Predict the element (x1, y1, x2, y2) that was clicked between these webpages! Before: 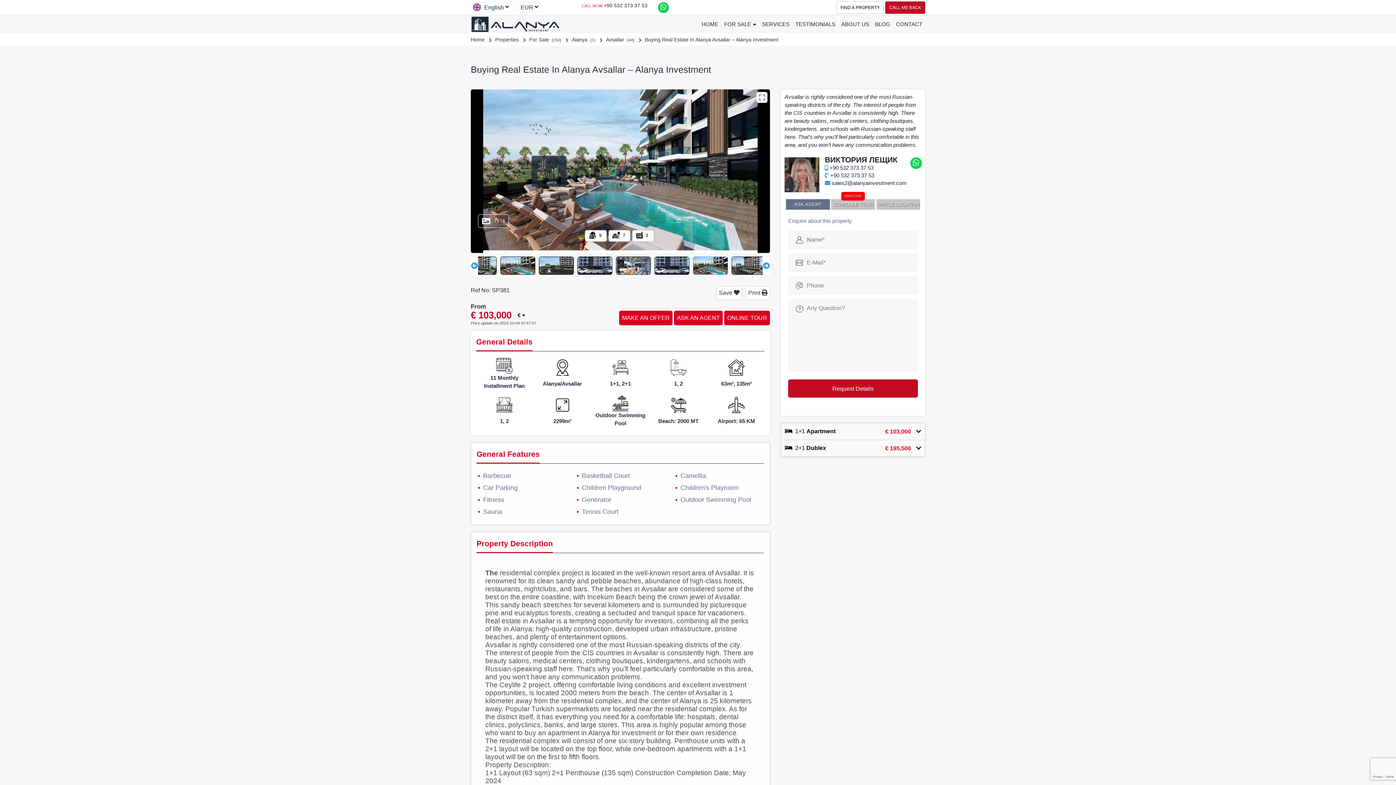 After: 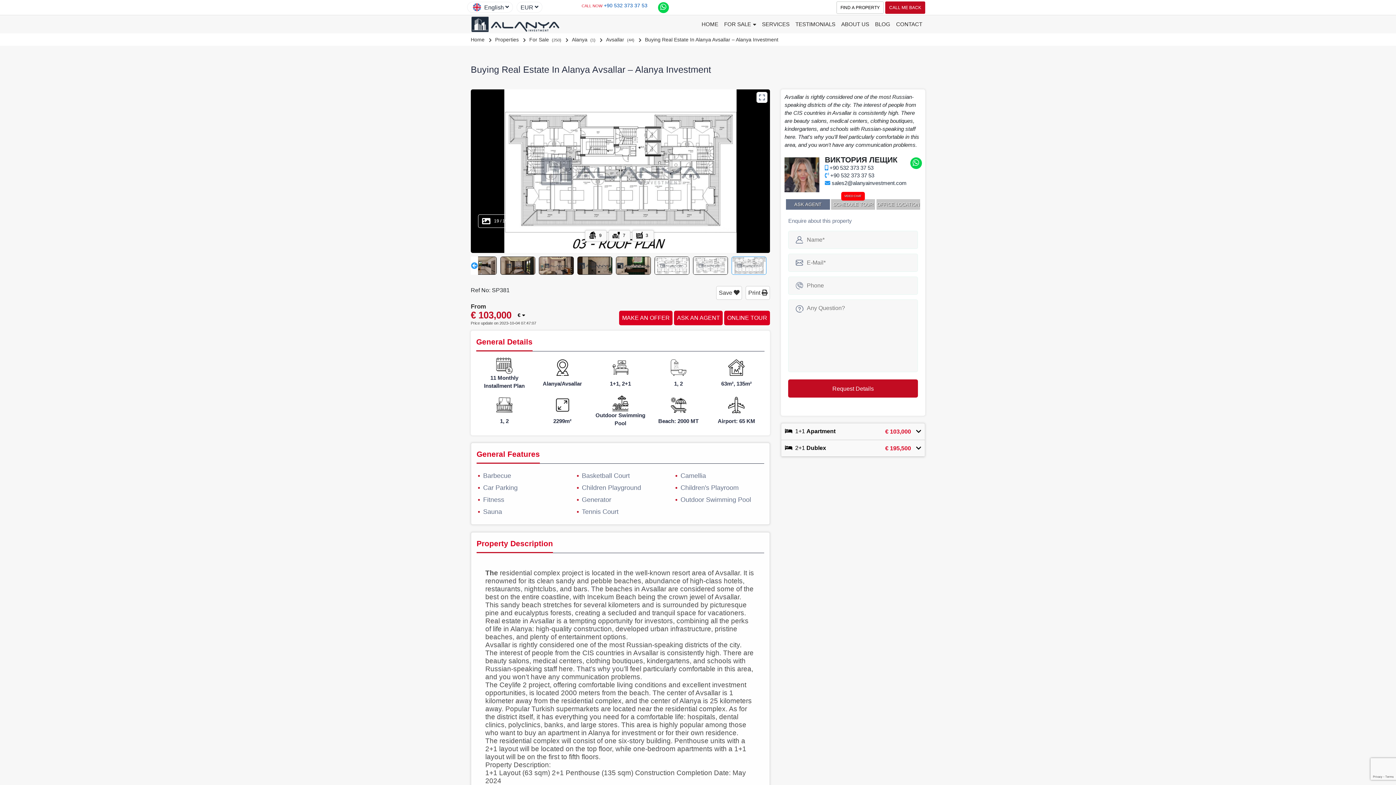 Action: label: +90 532 373 37 53 bbox: (604, 1, 647, 9)